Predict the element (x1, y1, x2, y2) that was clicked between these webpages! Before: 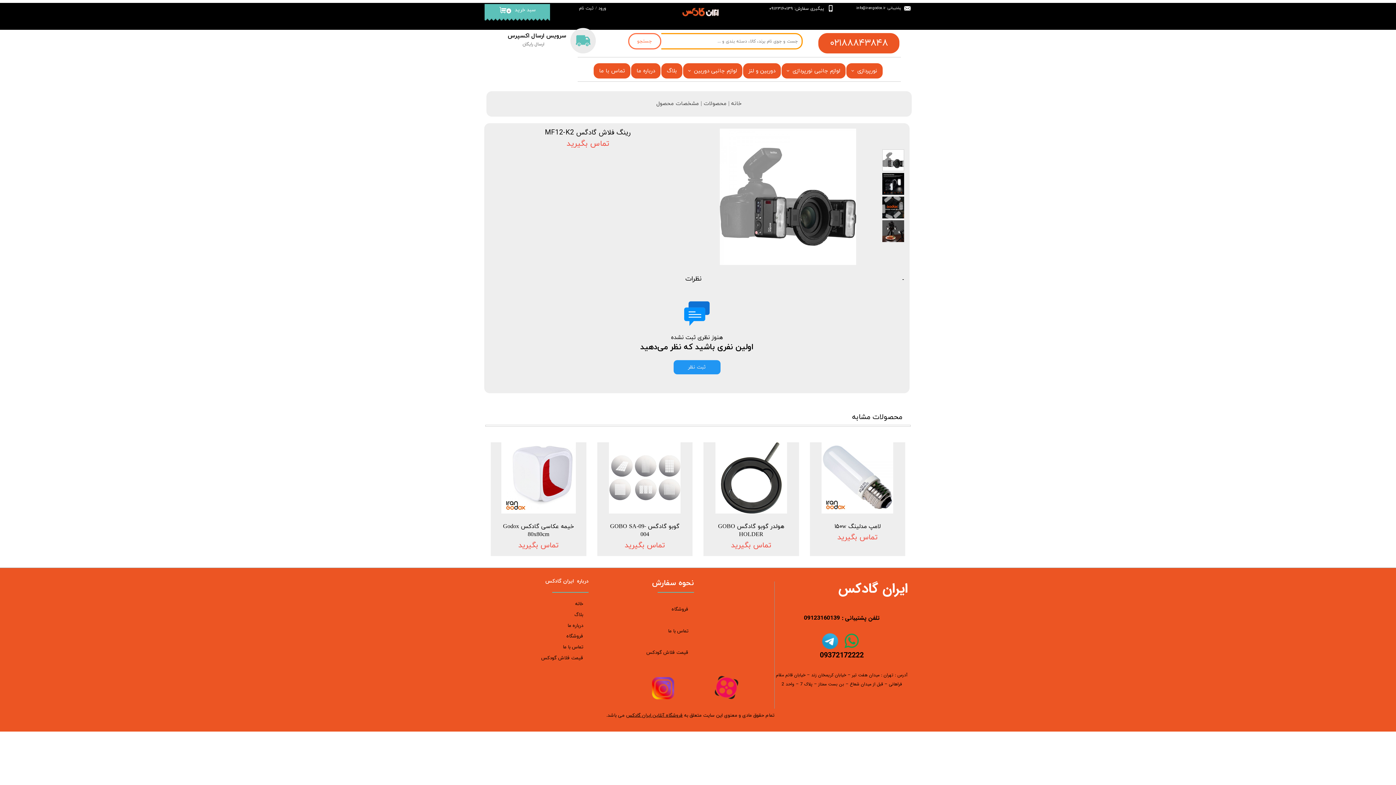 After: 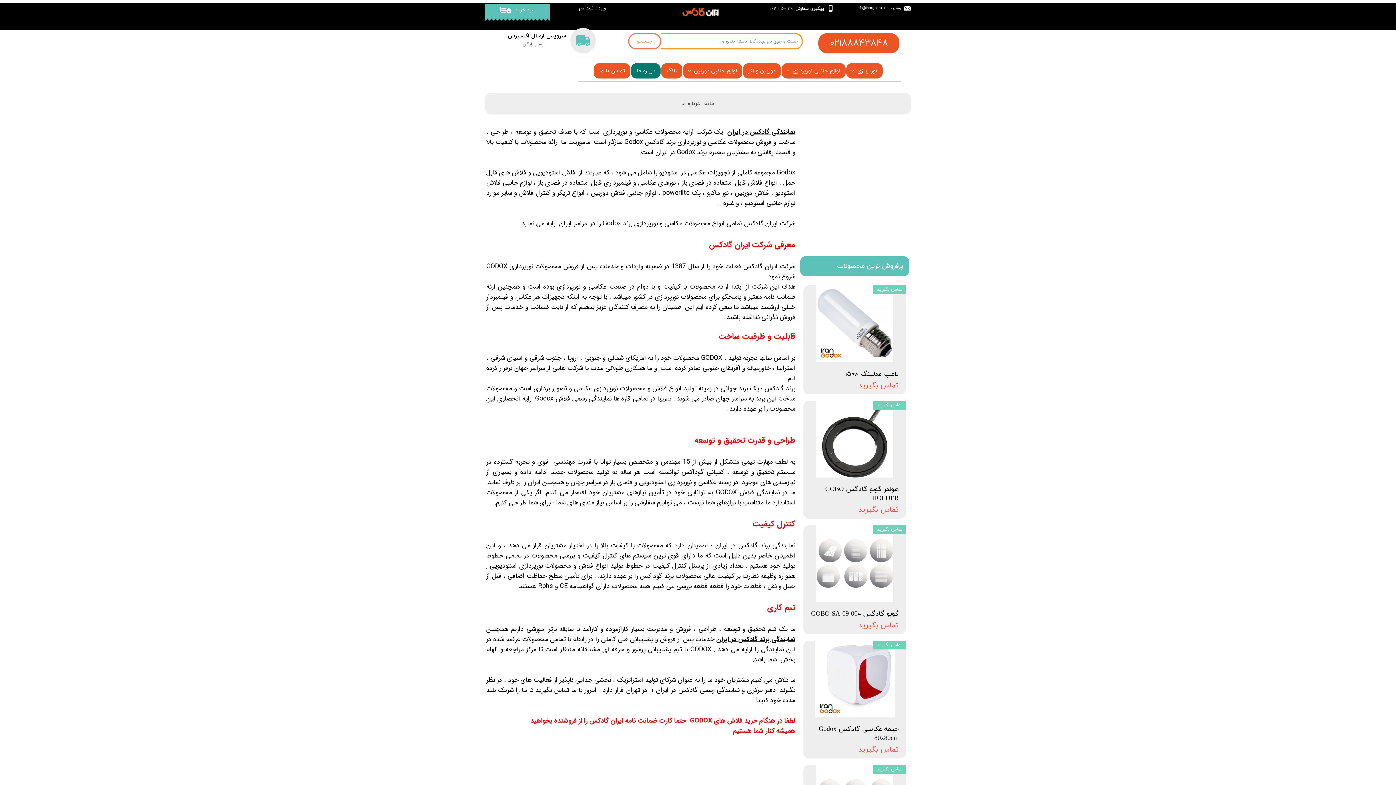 Action: label: درباره‌ ما bbox: (525, 620, 588, 631)